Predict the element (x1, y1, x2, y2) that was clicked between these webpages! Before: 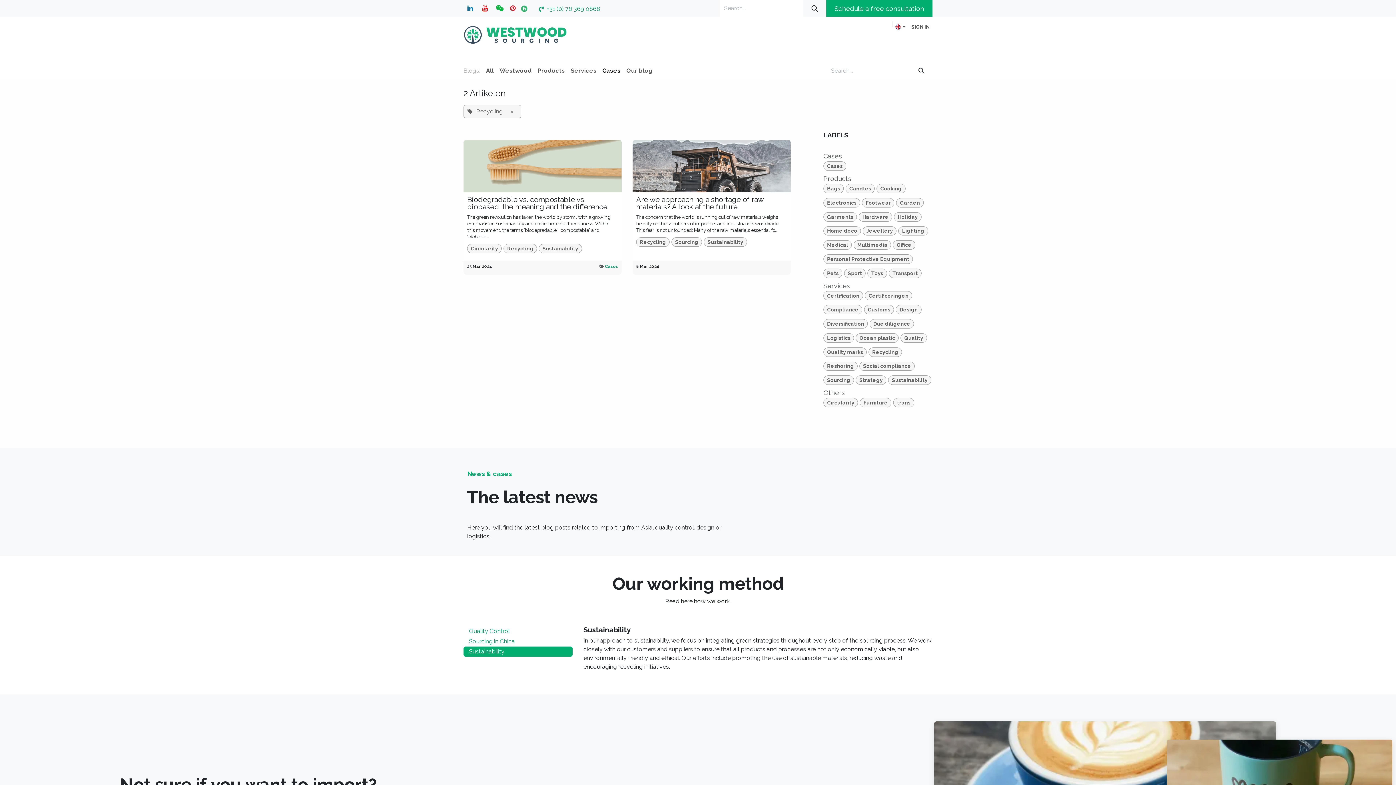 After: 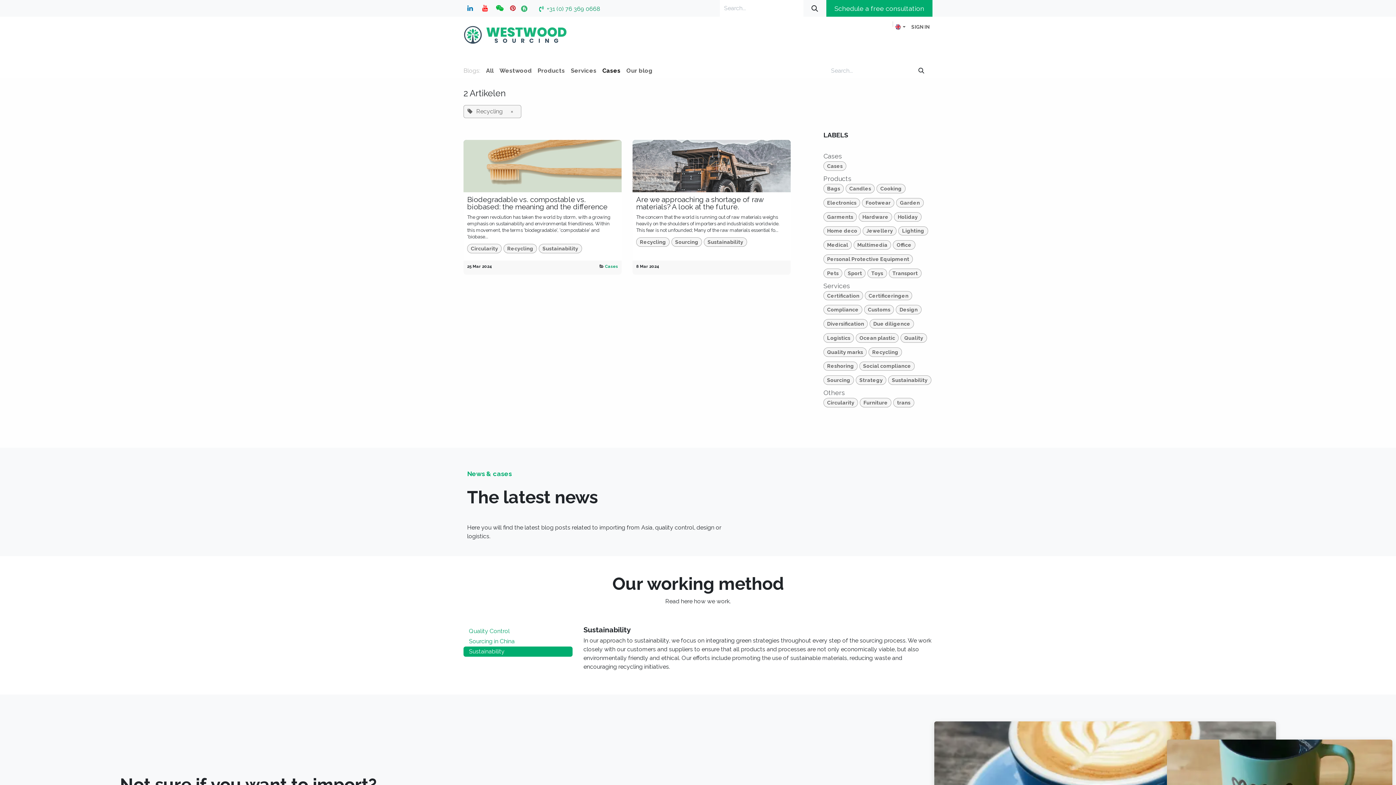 Action: bbox: (493, 1, 506, 14)